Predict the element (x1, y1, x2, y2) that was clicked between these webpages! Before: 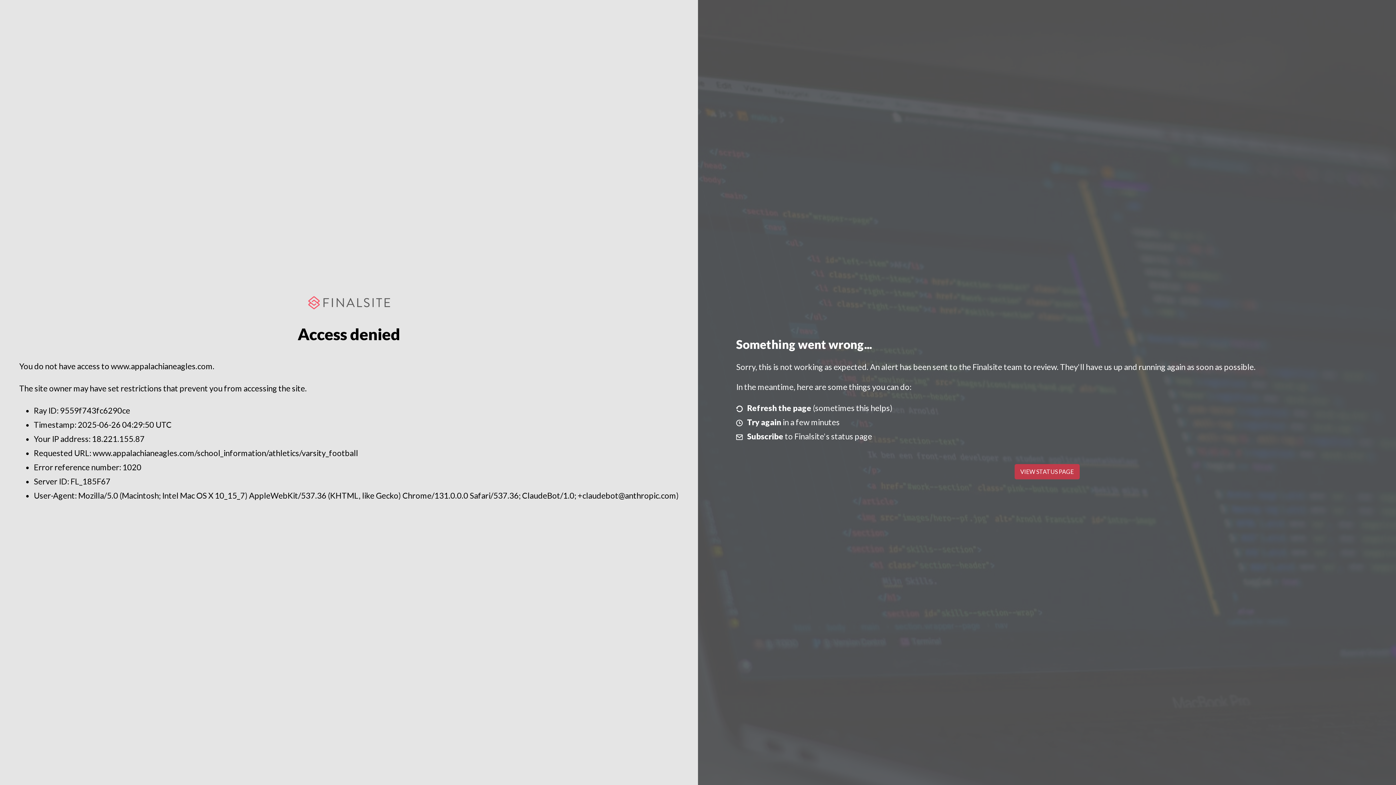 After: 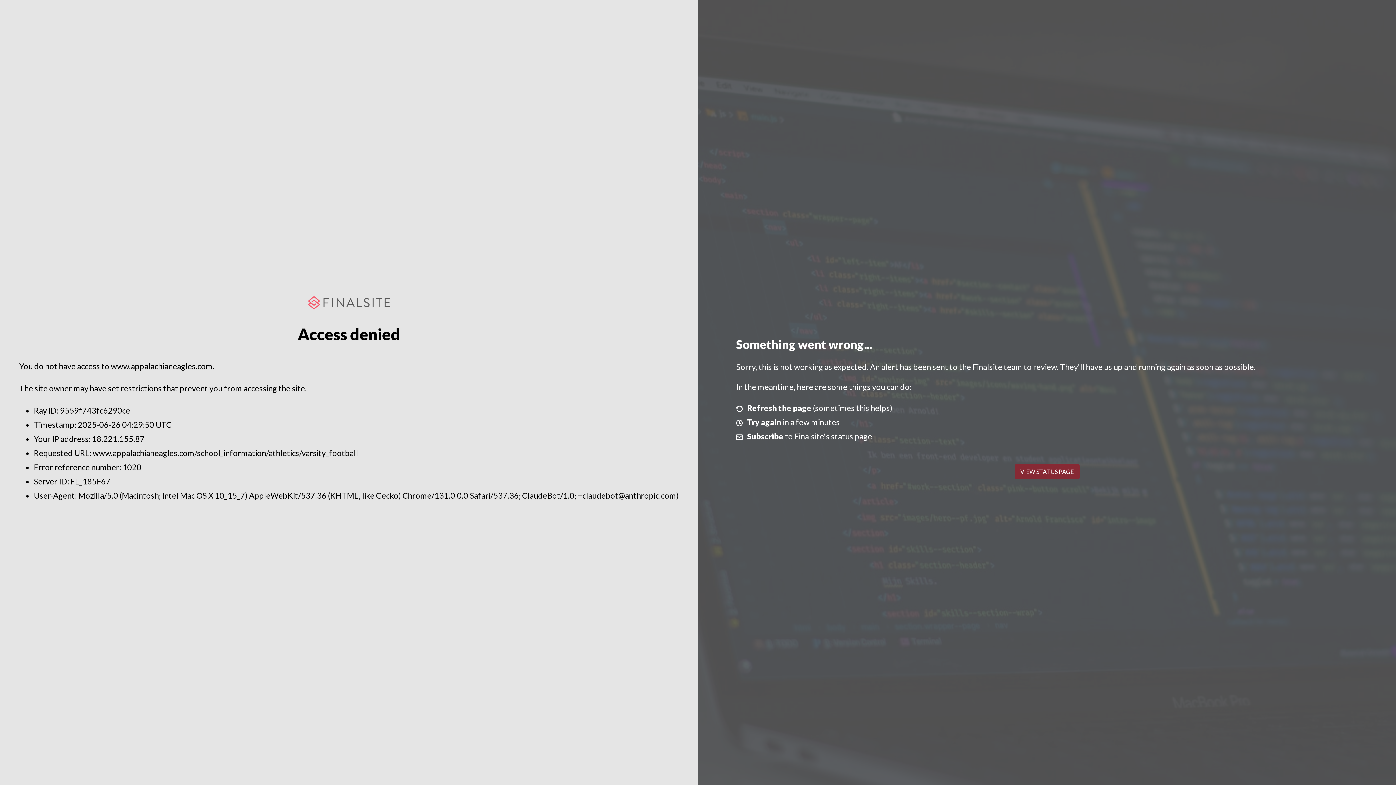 Action: bbox: (1014, 464, 1079, 479) label: VIEW STATUS PAGE